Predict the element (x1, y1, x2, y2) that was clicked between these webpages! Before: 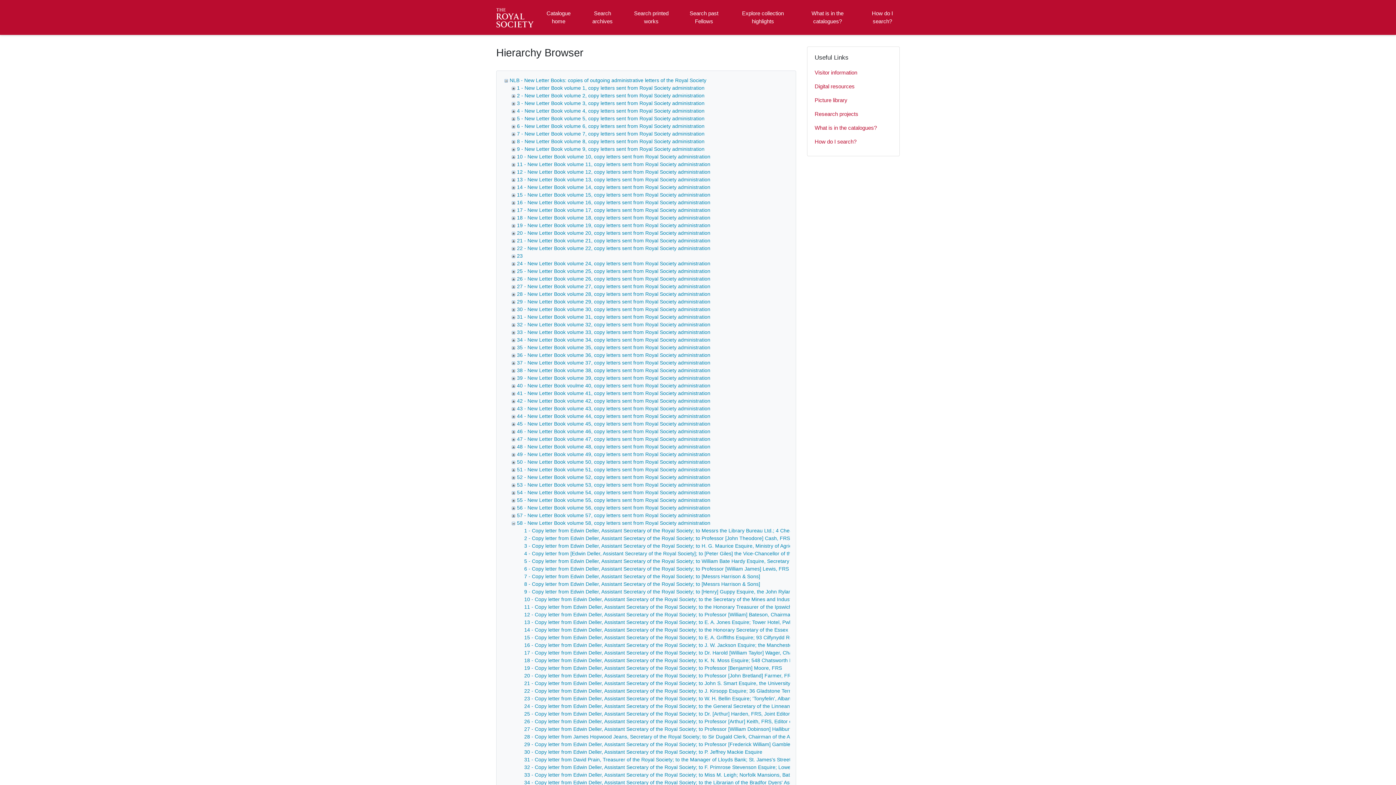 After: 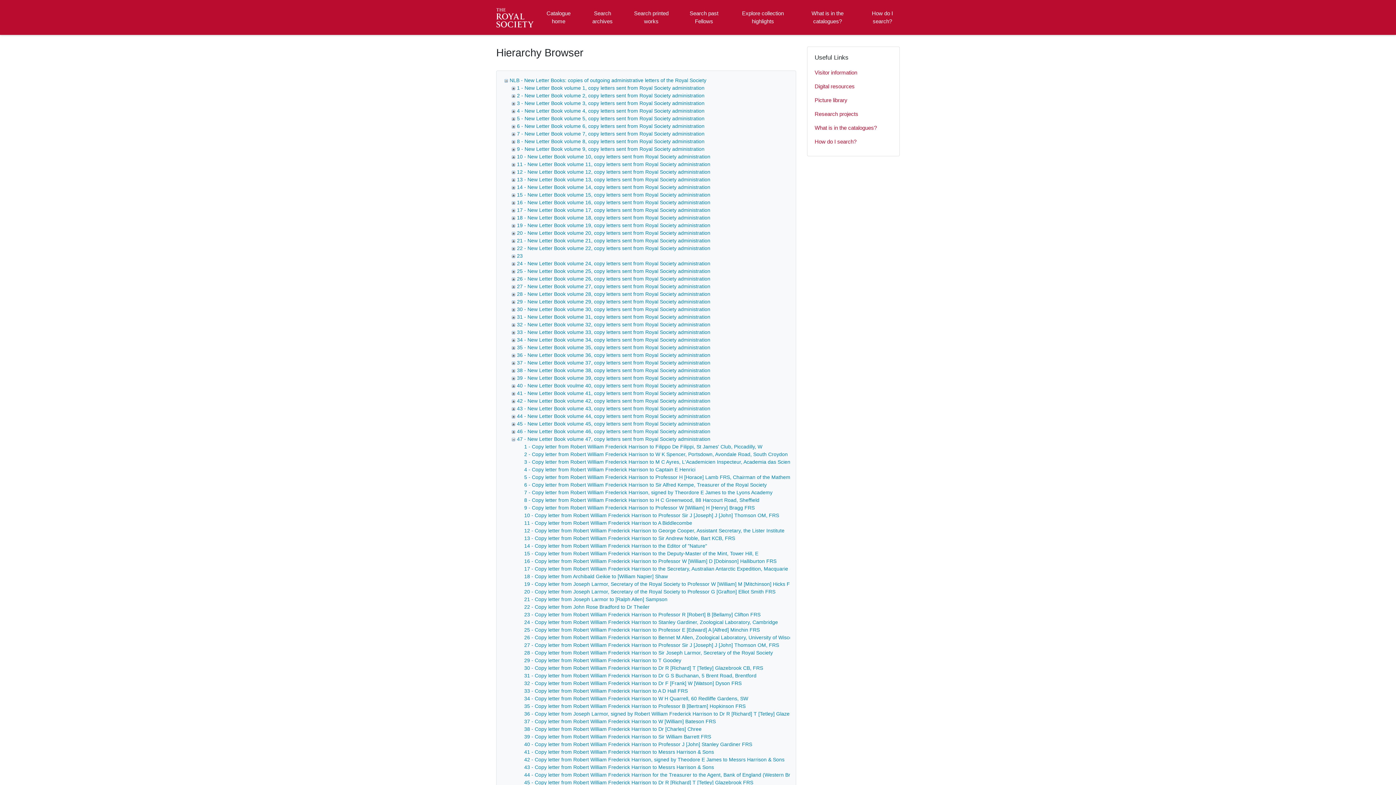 Action: bbox: (509, 436, 517, 442)